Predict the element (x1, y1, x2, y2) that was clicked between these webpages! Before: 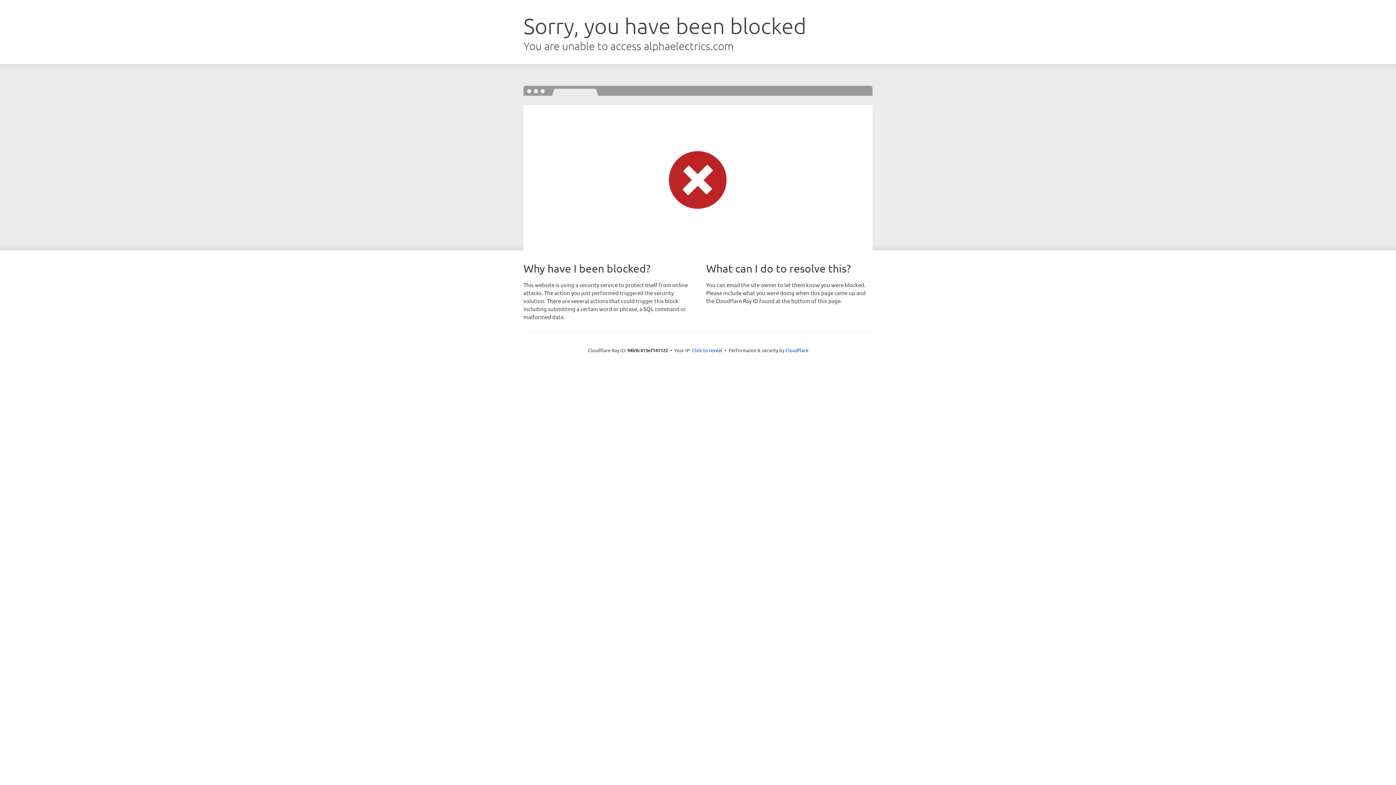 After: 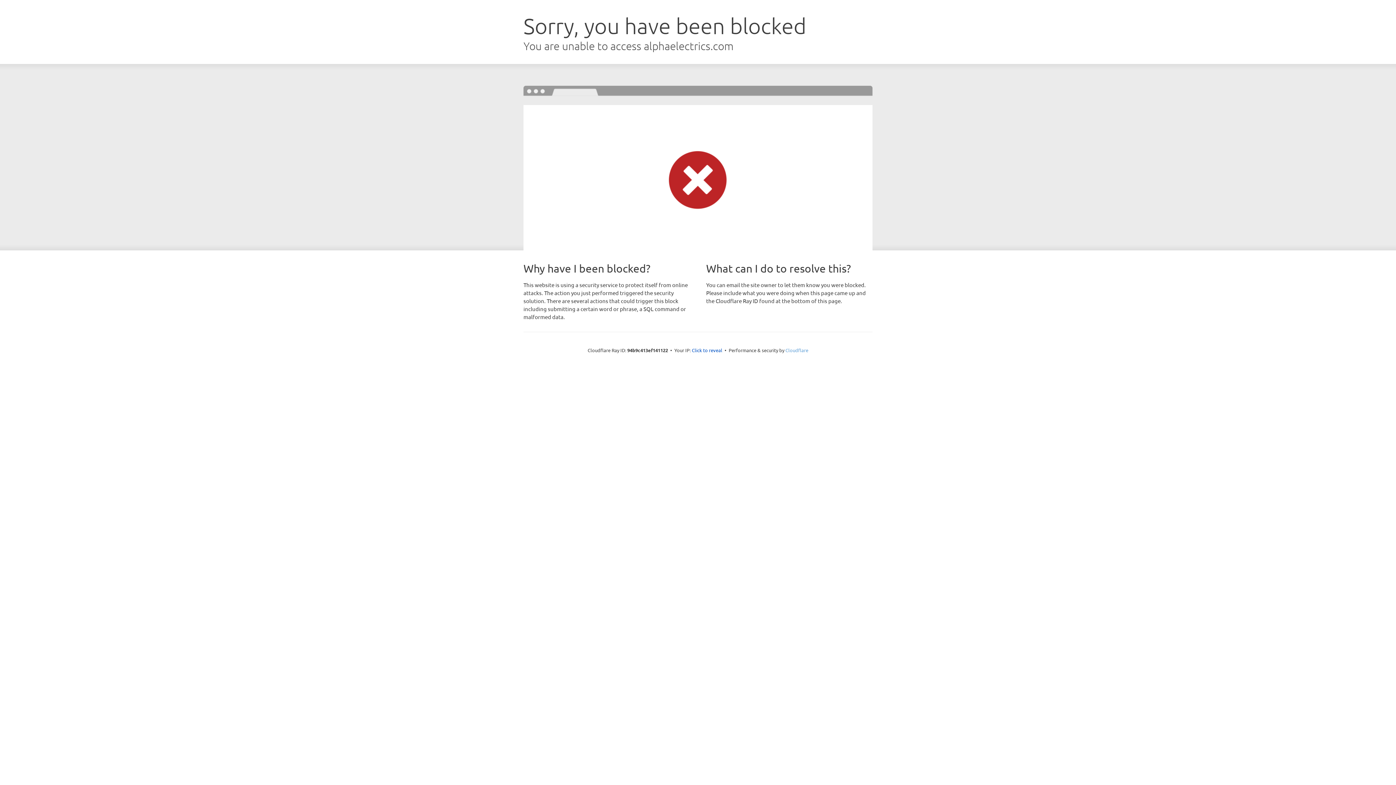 Action: label: Cloudflare bbox: (785, 347, 808, 353)